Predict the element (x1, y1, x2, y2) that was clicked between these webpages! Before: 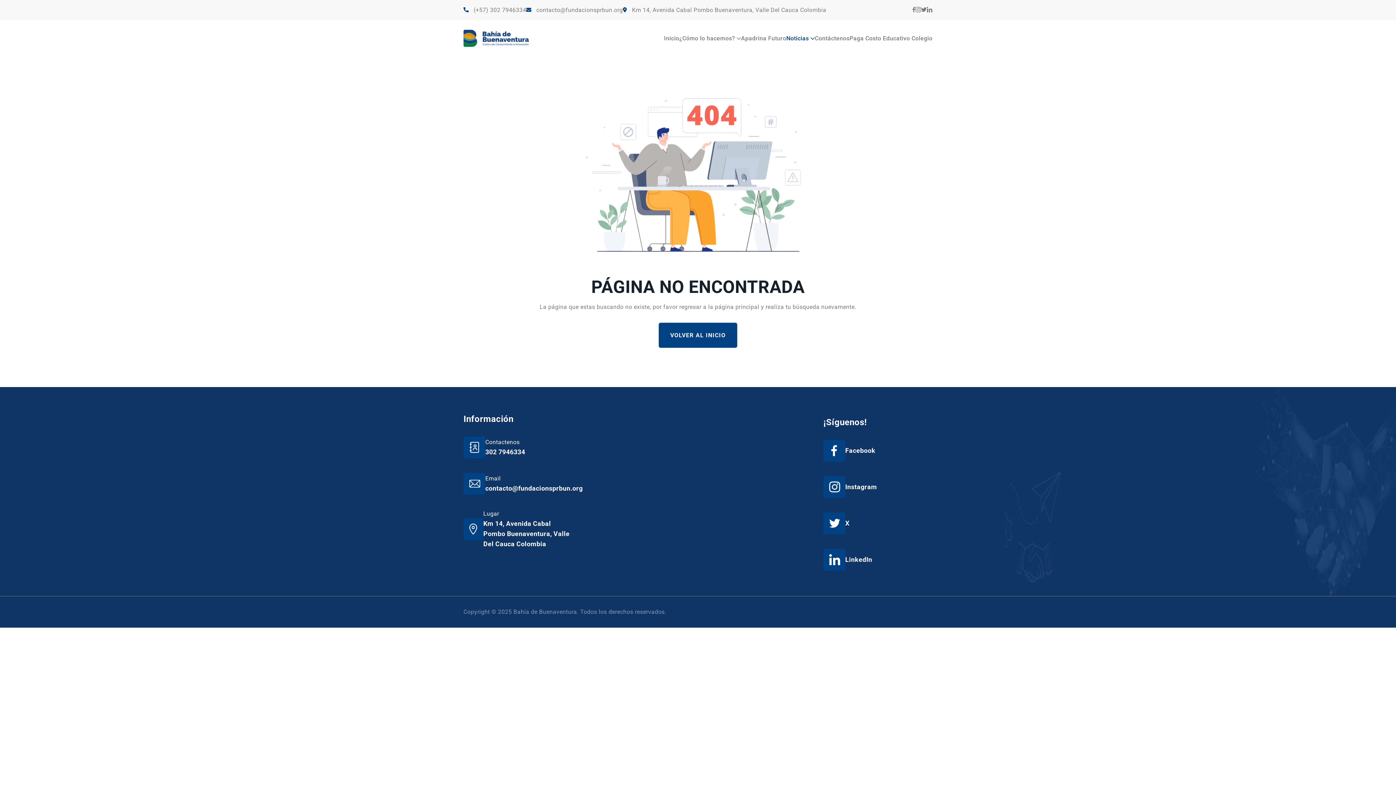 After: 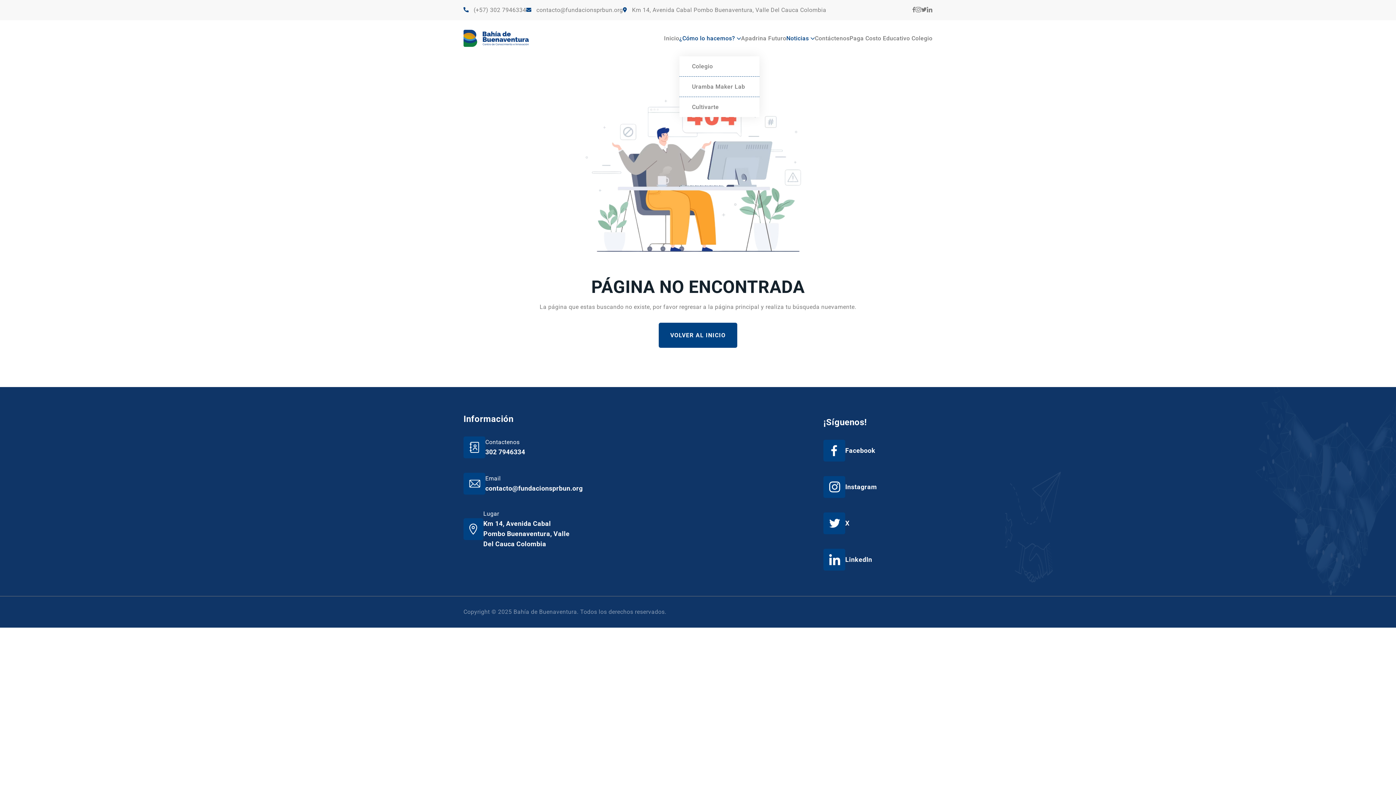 Action: bbox: (679, 20, 741, 56) label: ¿Cómo lo hacemos?